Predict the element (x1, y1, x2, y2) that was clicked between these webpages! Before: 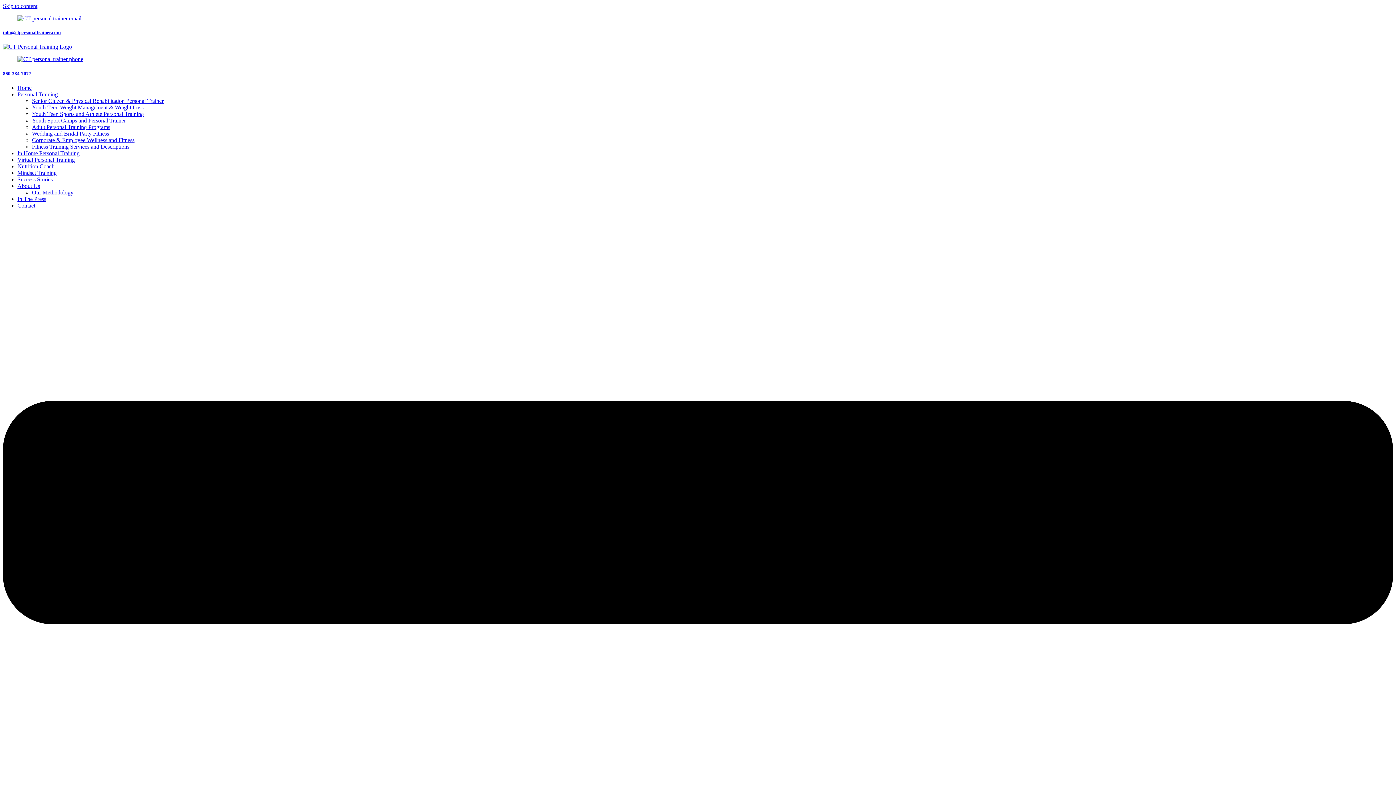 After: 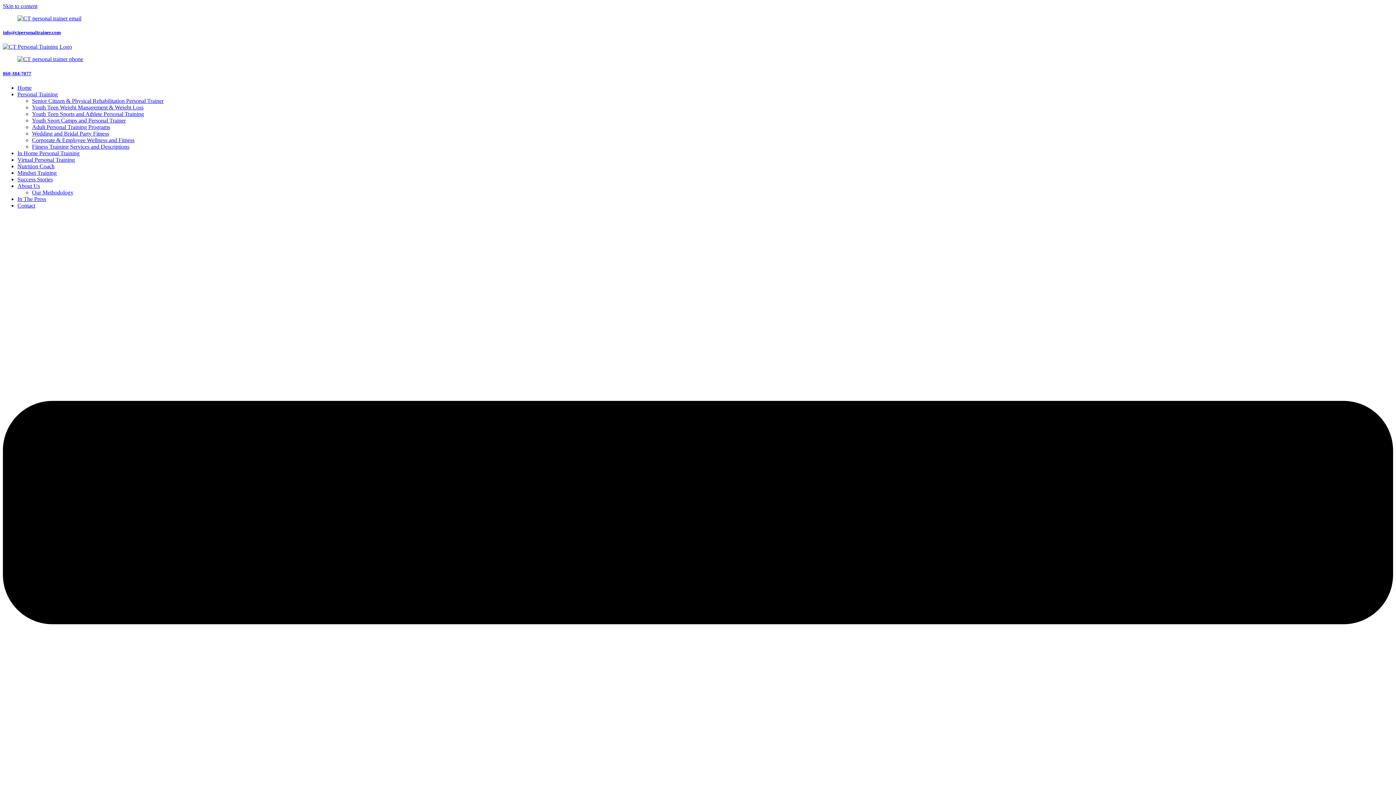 Action: bbox: (2, 29, 60, 35) label: info@ctpersonaltrainer.com